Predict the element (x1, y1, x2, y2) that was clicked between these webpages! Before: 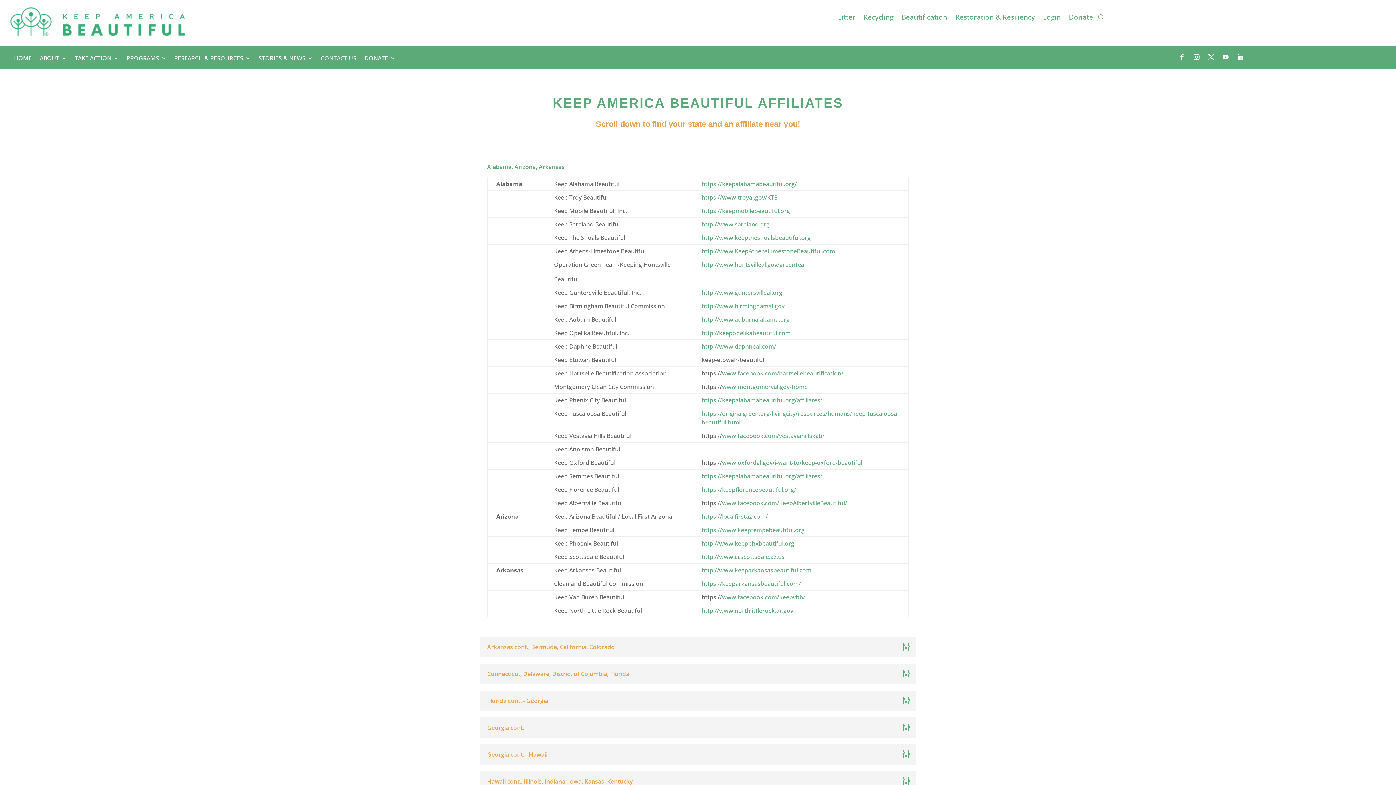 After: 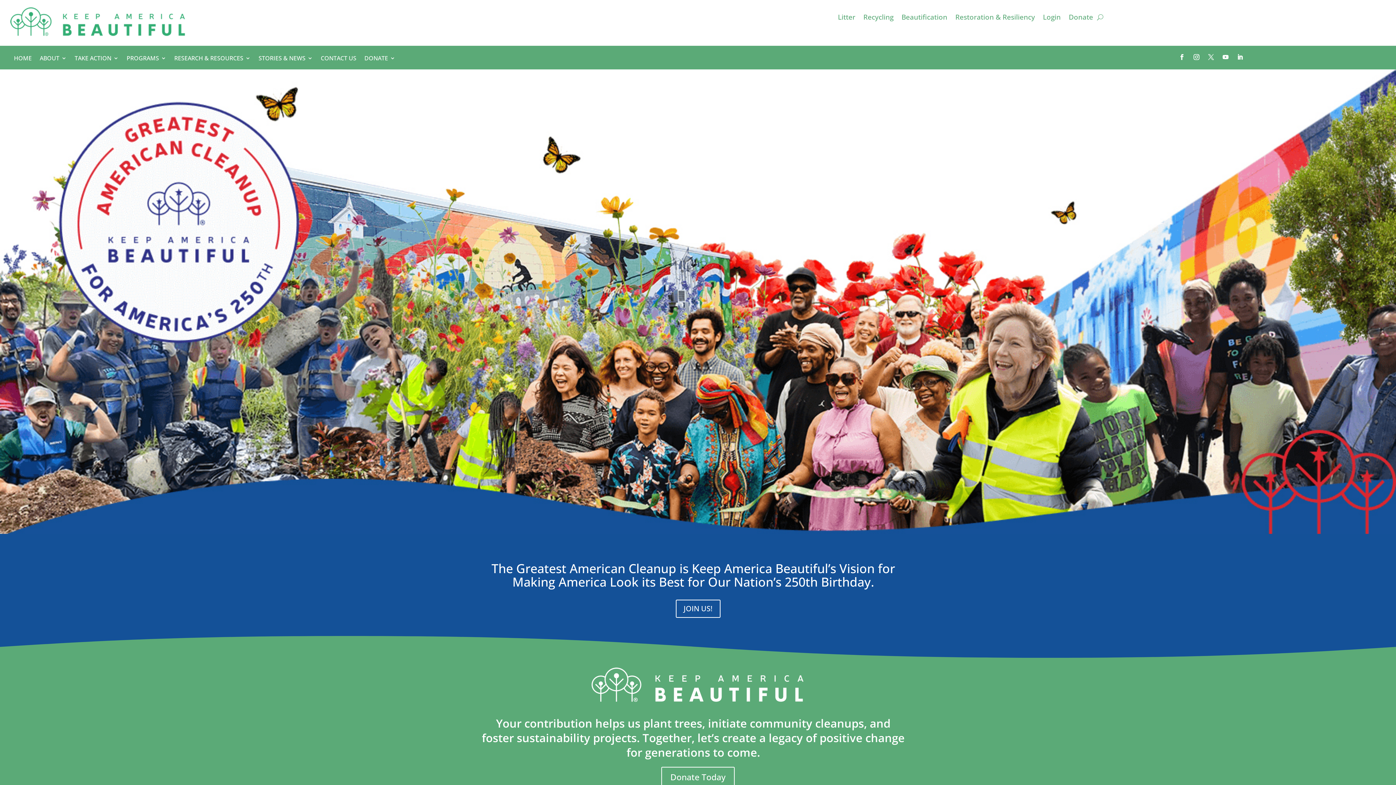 Action: label: HOME bbox: (13, 55, 31, 63)